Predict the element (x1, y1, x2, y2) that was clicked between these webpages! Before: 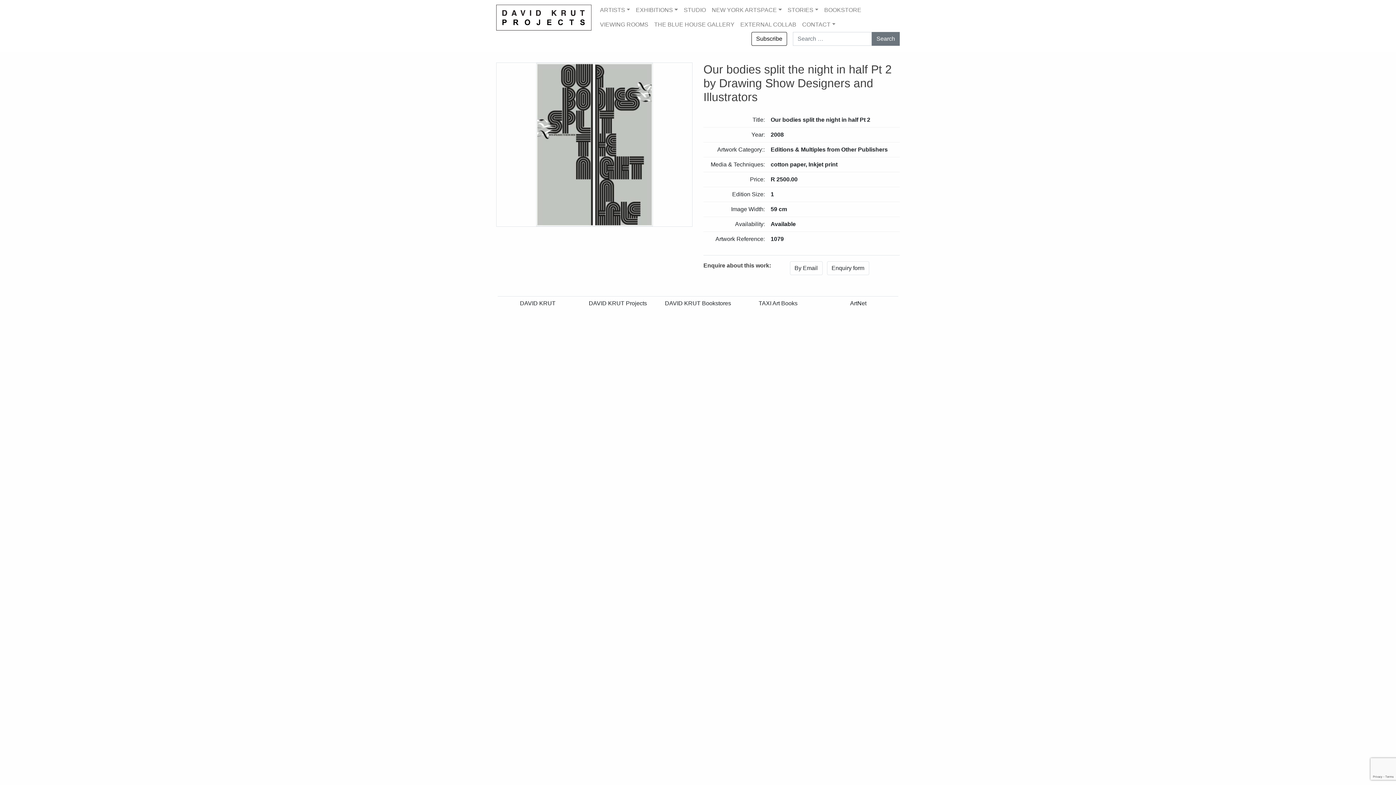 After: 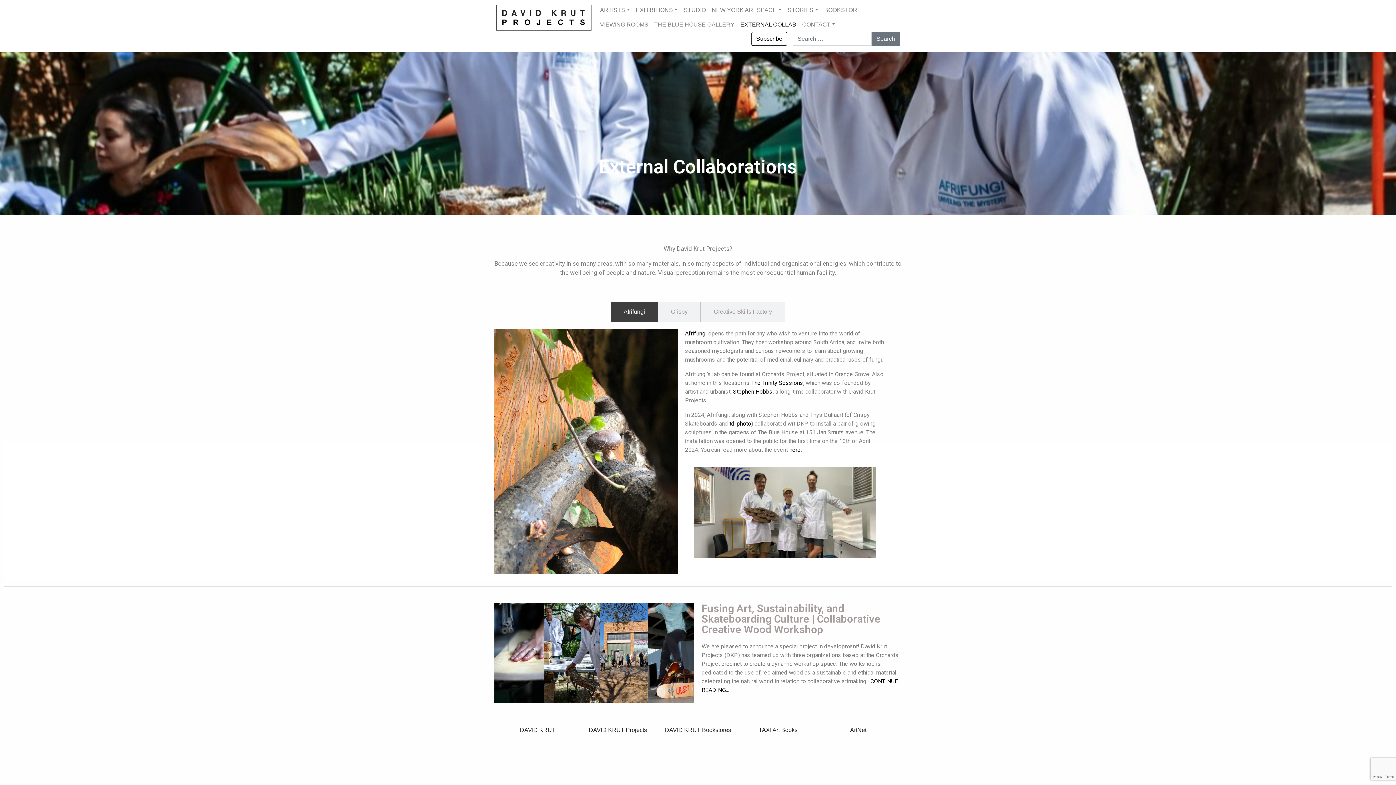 Action: bbox: (737, 17, 799, 32) label: EXTERNAL COLLAB